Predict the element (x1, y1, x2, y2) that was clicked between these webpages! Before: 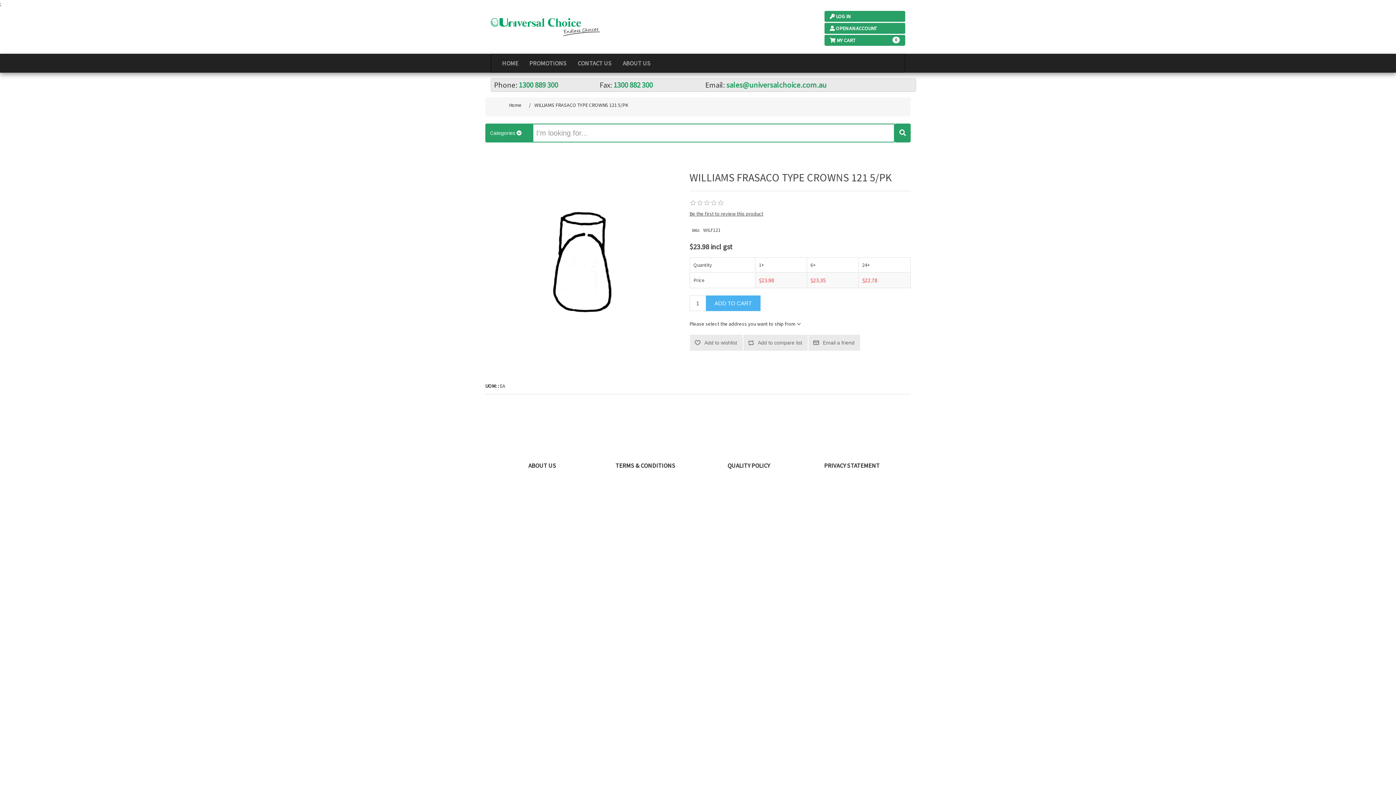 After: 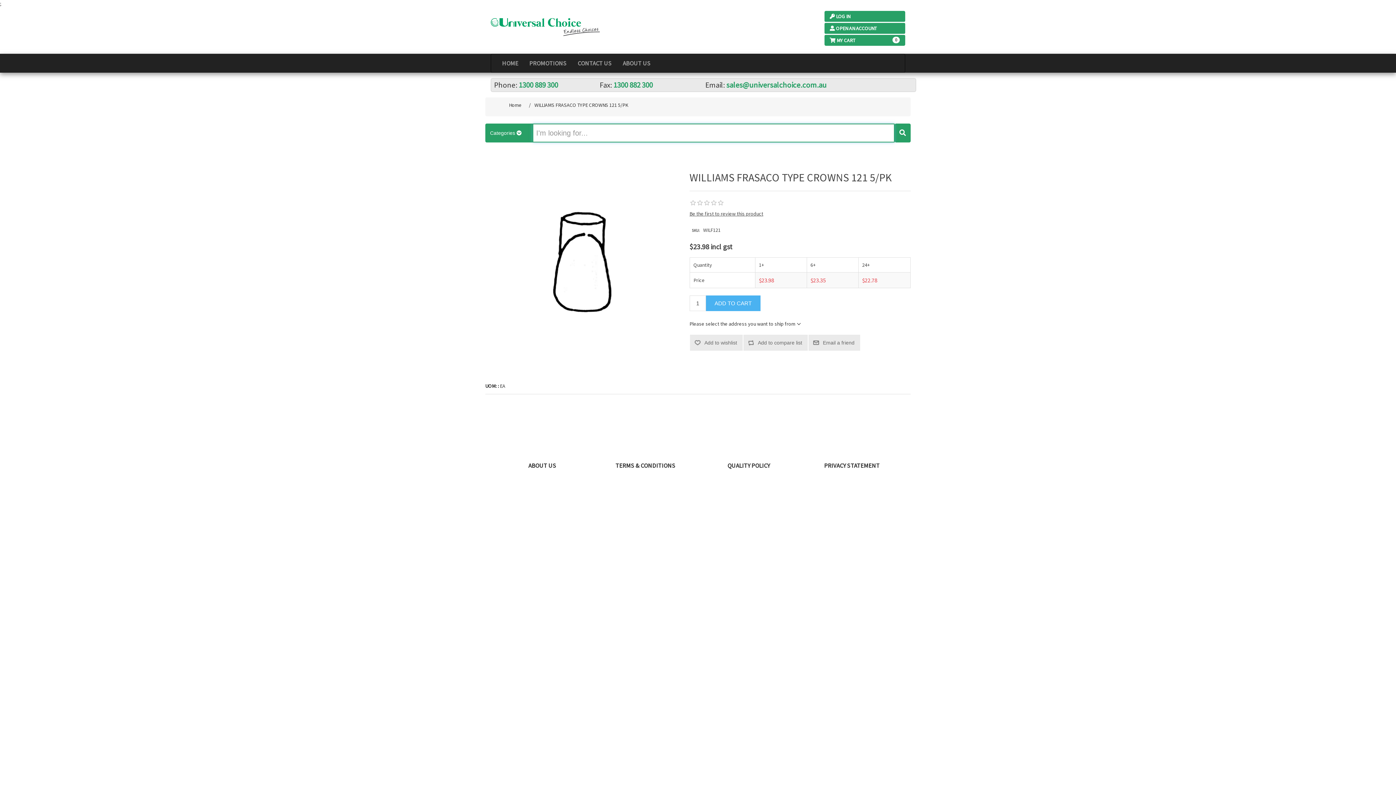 Action: bbox: (894, 123, 910, 142)